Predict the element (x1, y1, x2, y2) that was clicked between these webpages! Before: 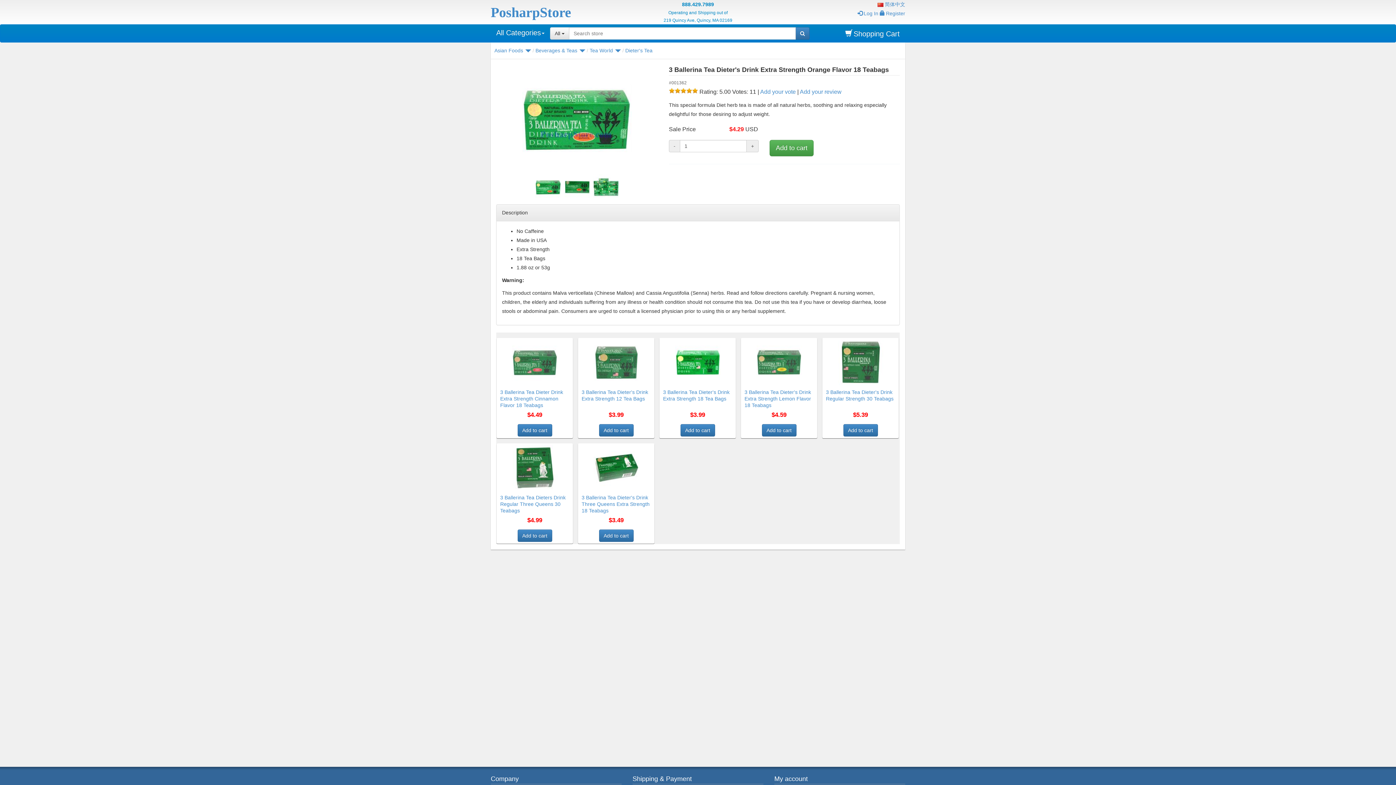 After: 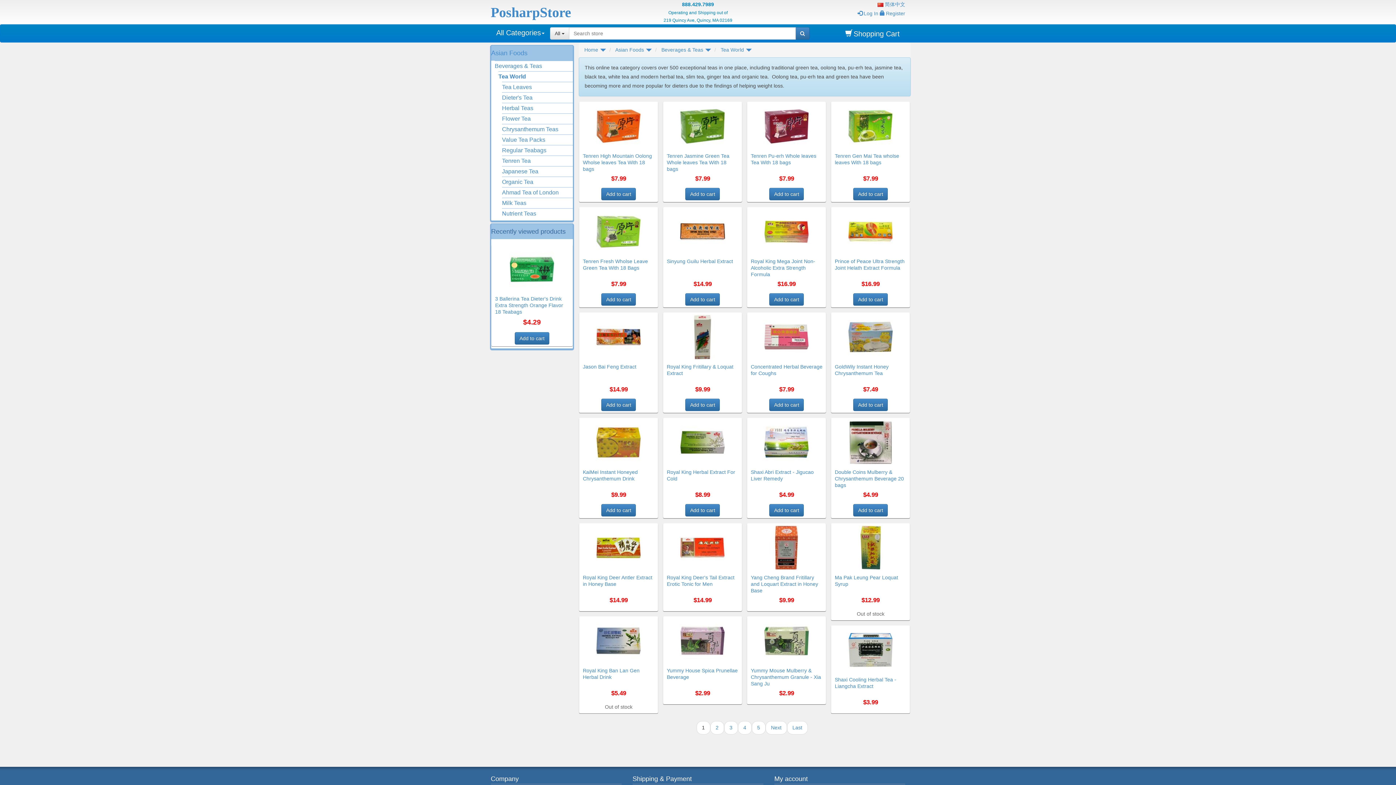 Action: bbox: (589, 47, 614, 53) label: Tea World 